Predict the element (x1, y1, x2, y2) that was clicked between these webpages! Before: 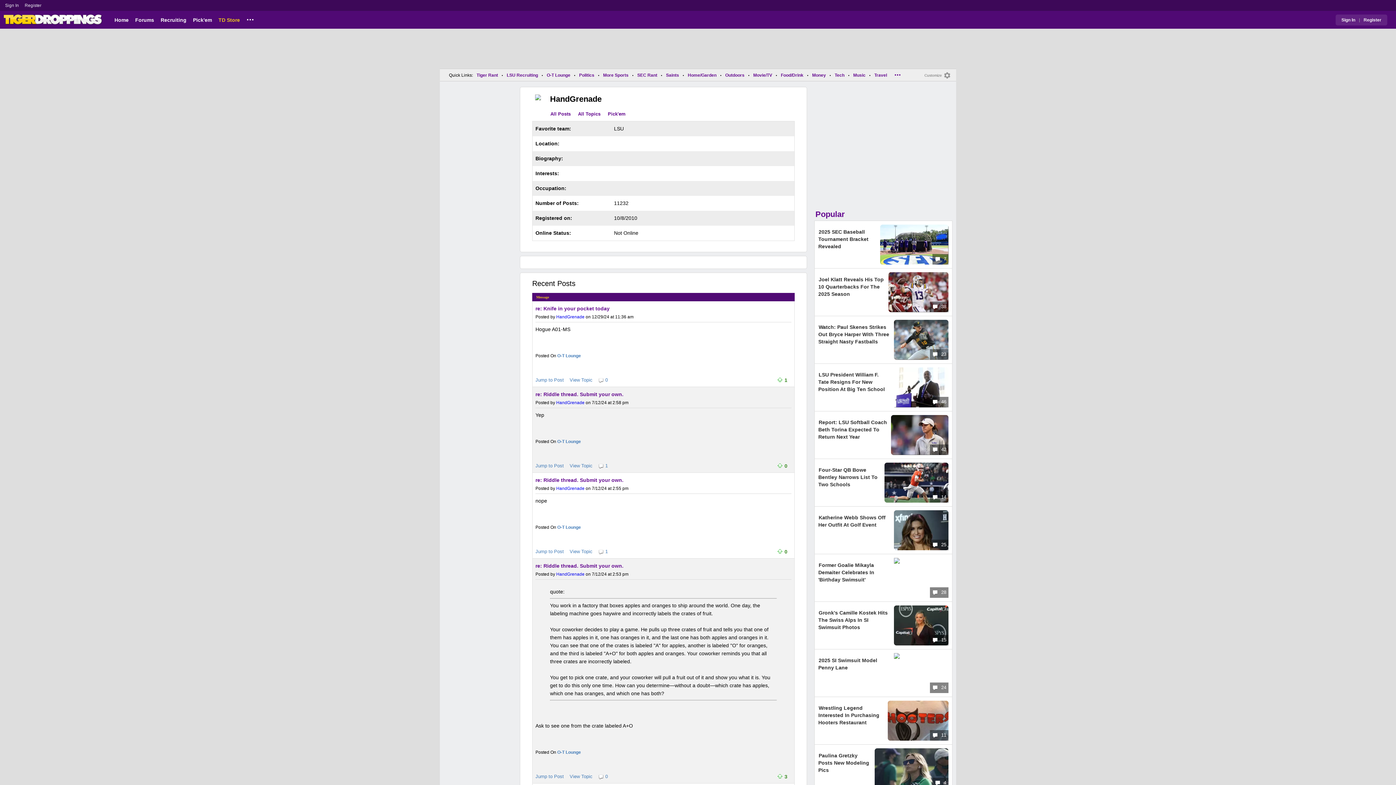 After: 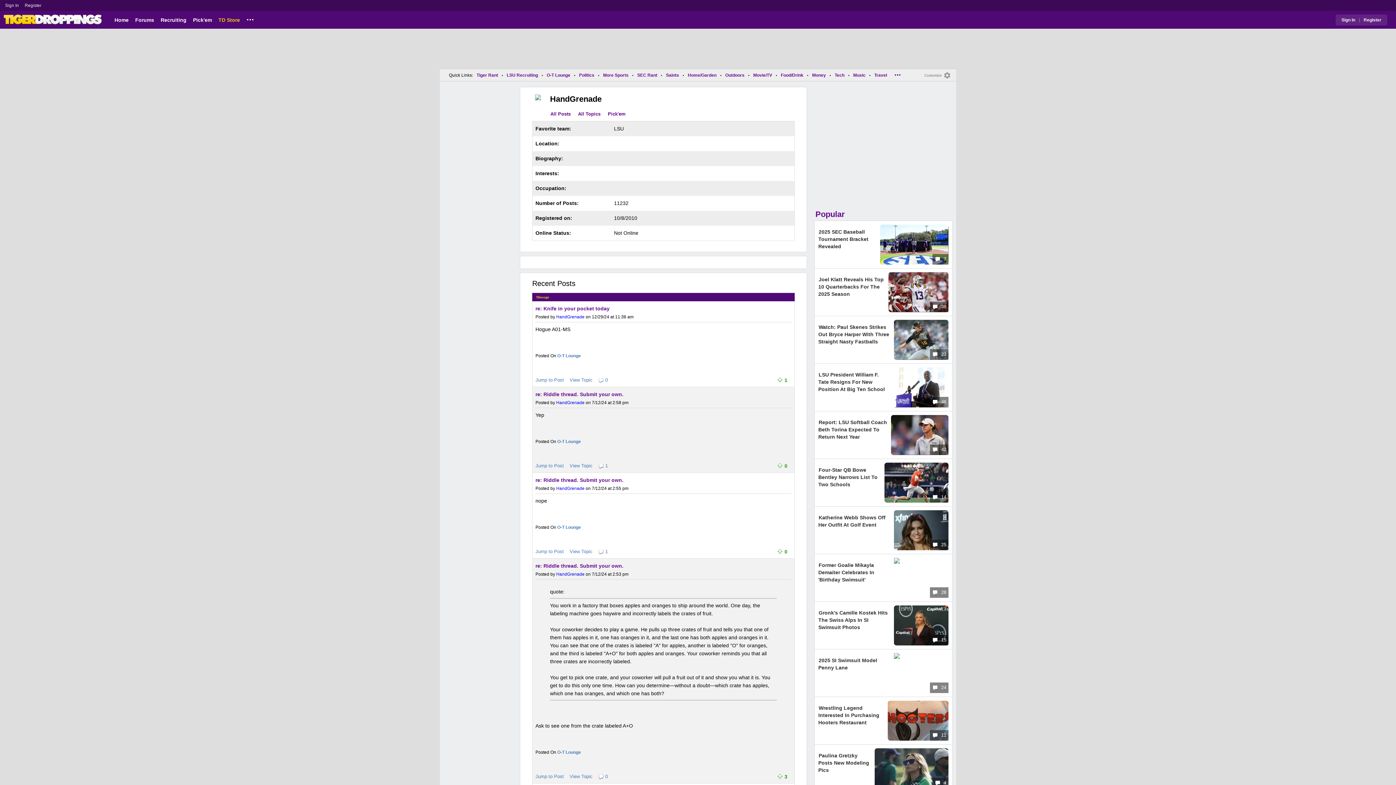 Action: bbox: (556, 572, 584, 577) label: HandGrenade